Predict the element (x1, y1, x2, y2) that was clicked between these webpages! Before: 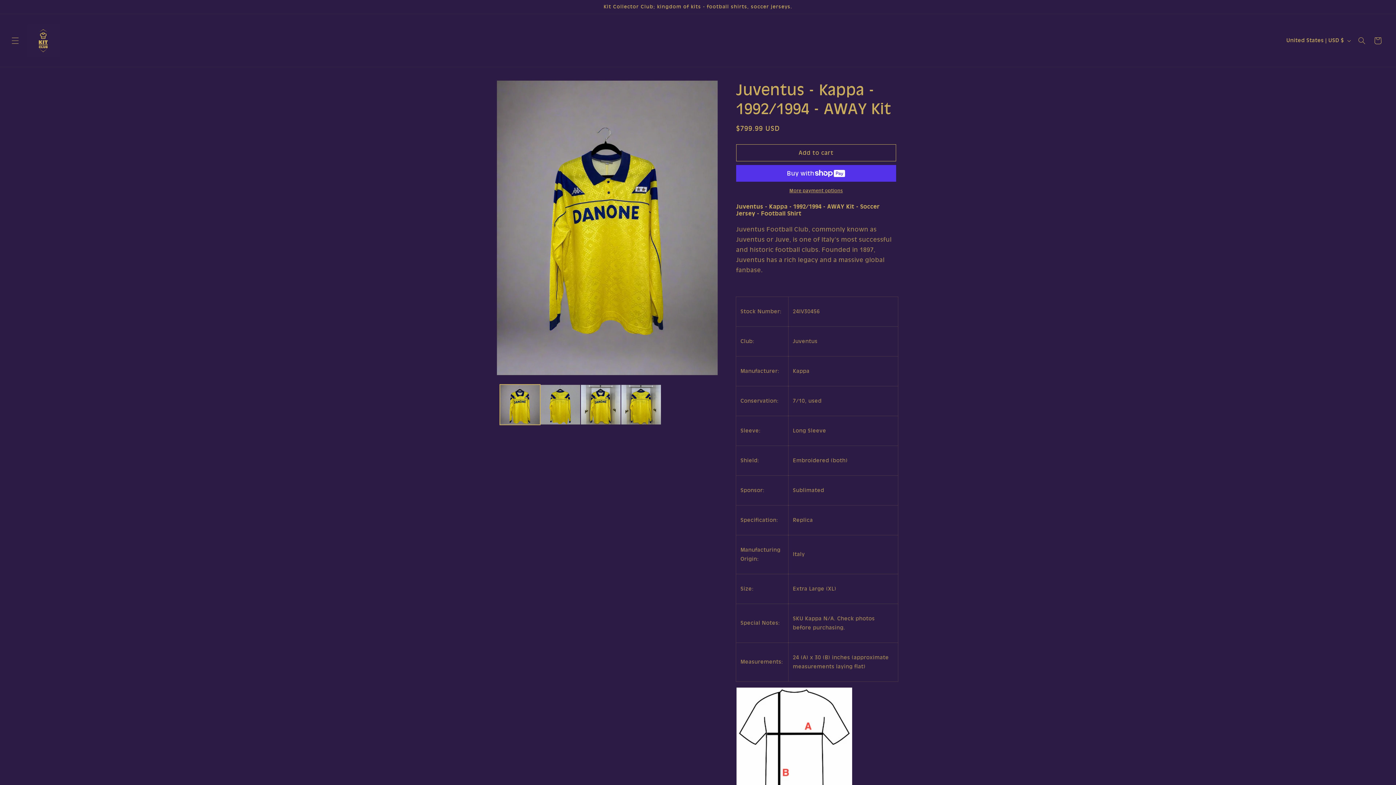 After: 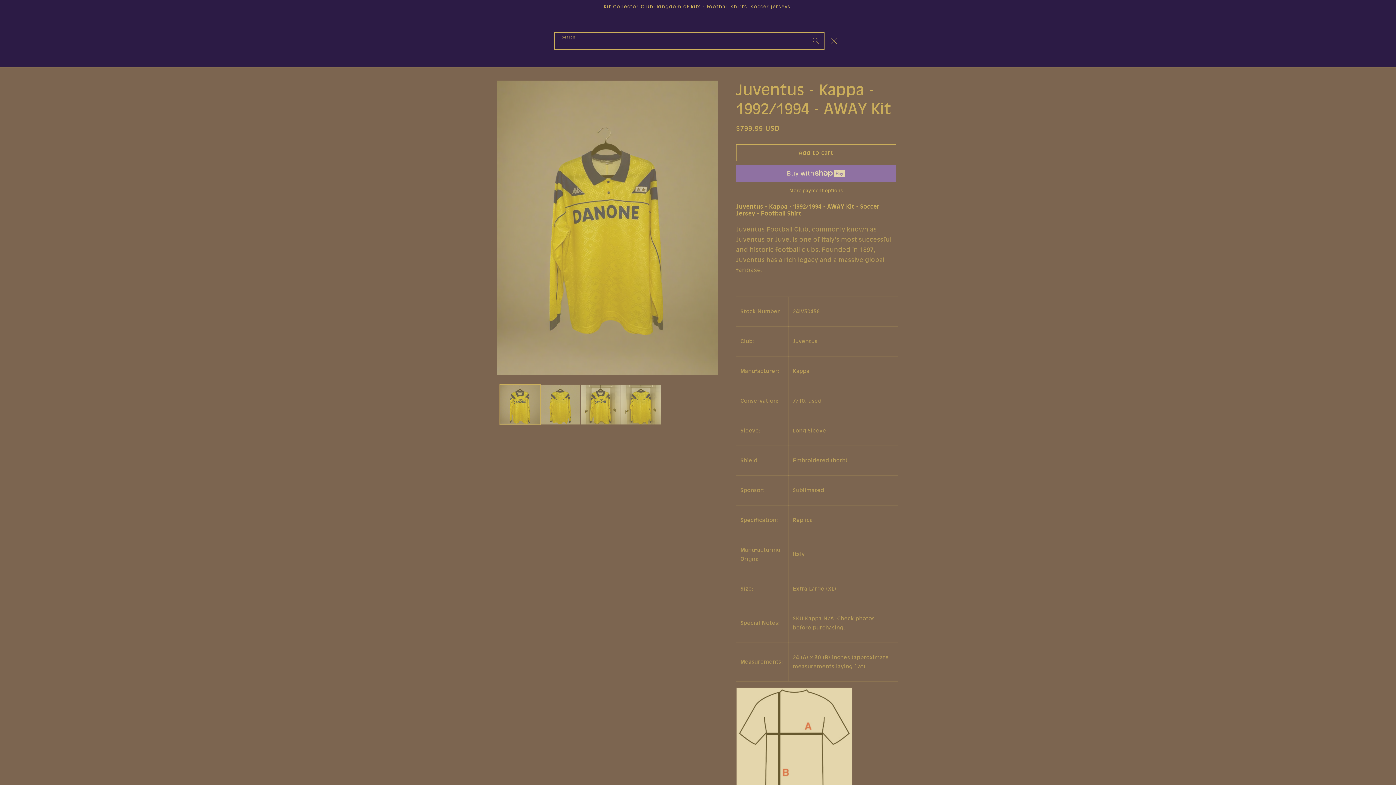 Action: bbox: (1354, 32, 1370, 48) label: Search